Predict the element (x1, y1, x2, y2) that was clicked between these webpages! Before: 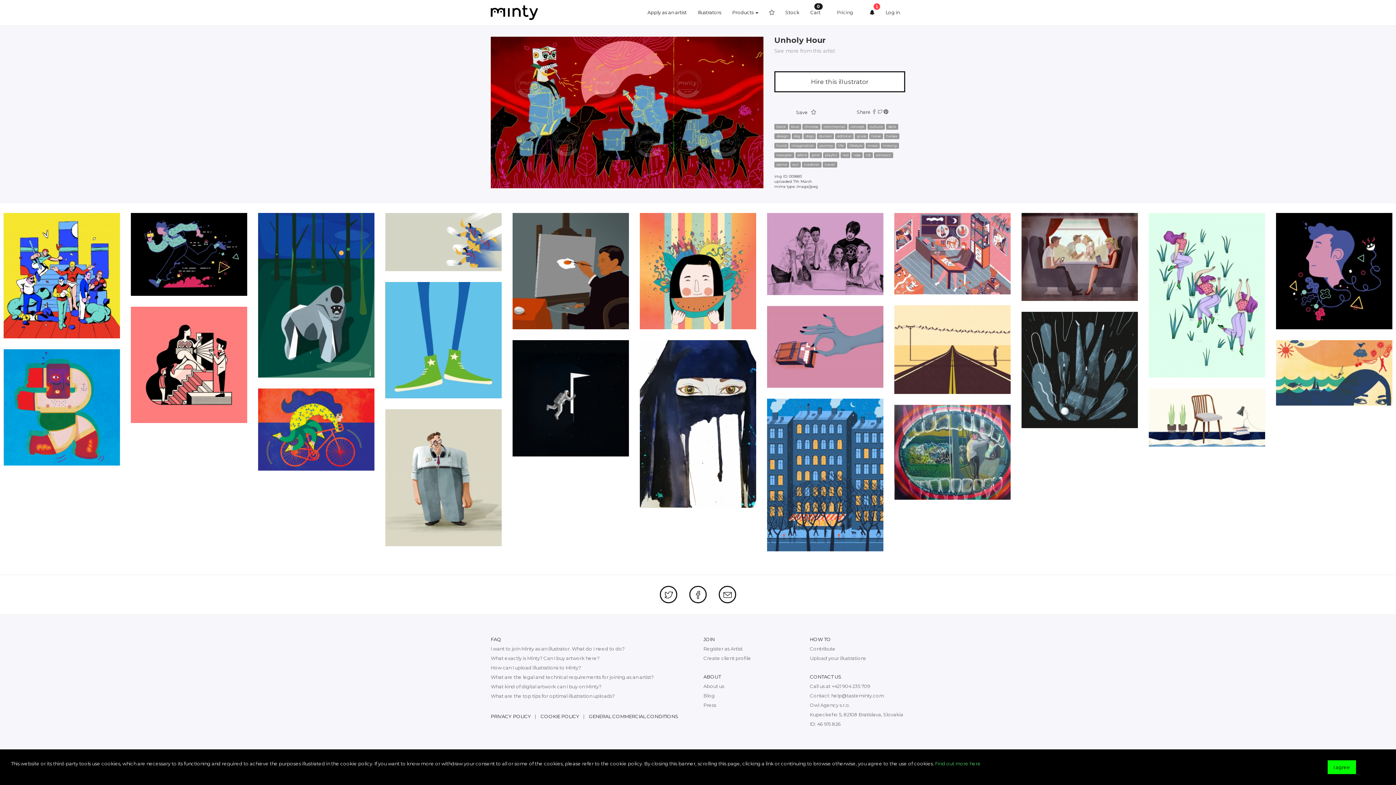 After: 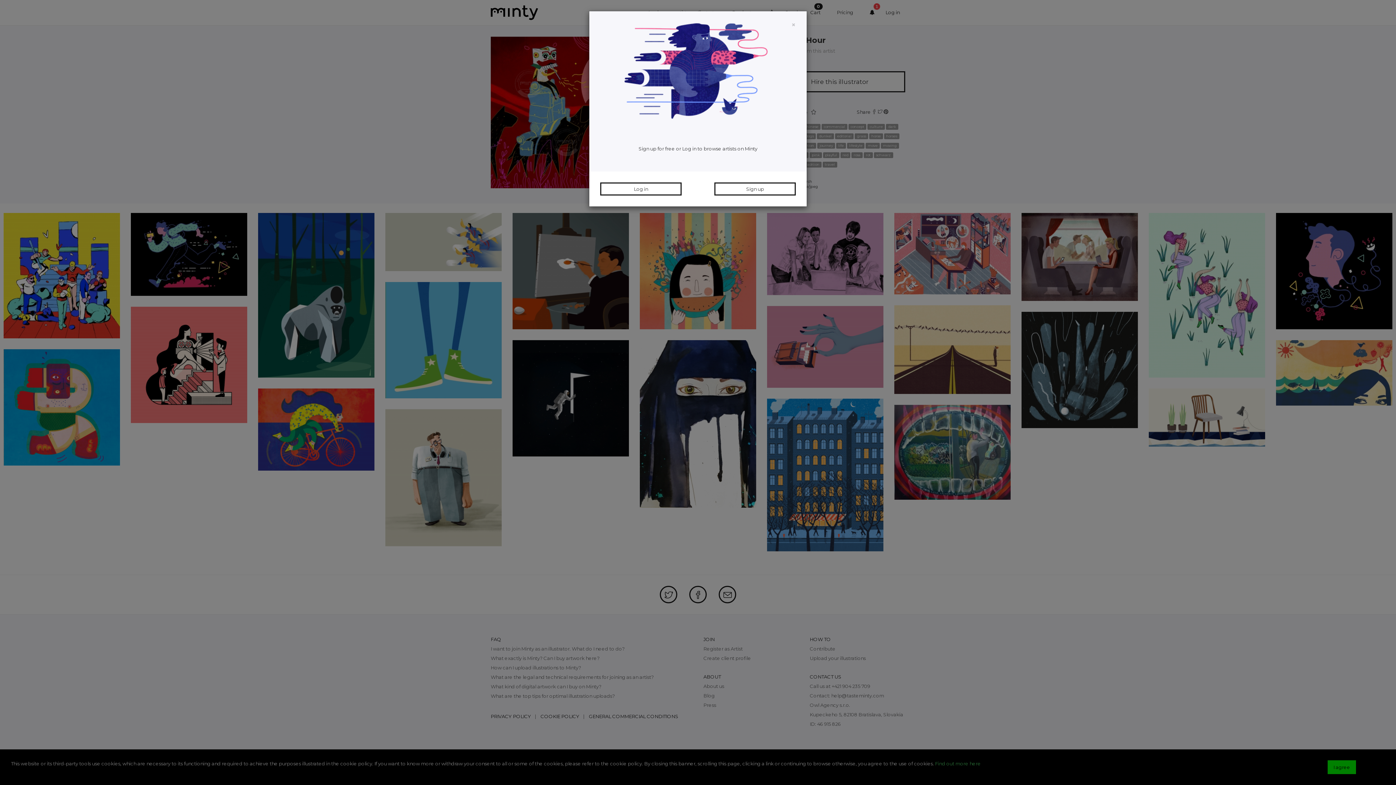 Action: bbox: (886, 124, 898, 129) label: dark